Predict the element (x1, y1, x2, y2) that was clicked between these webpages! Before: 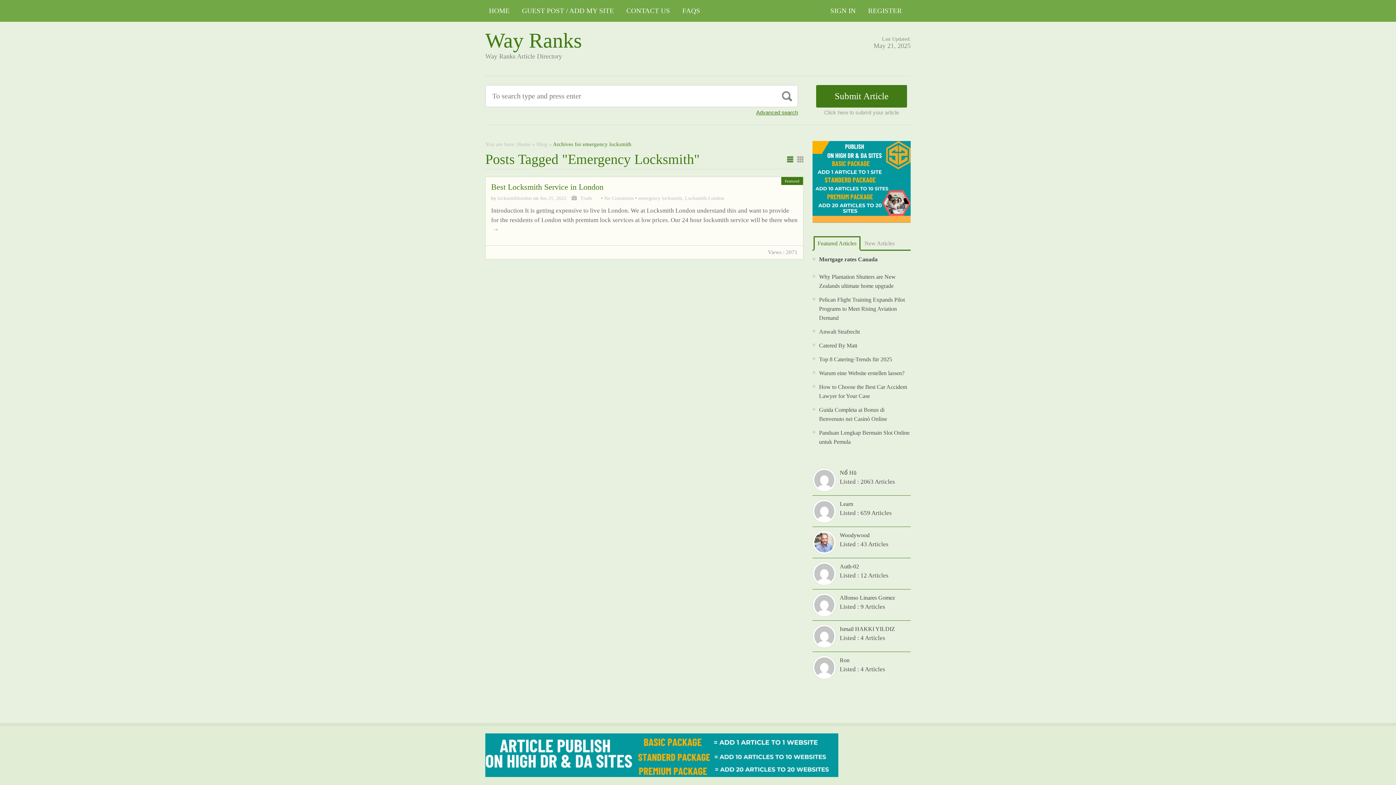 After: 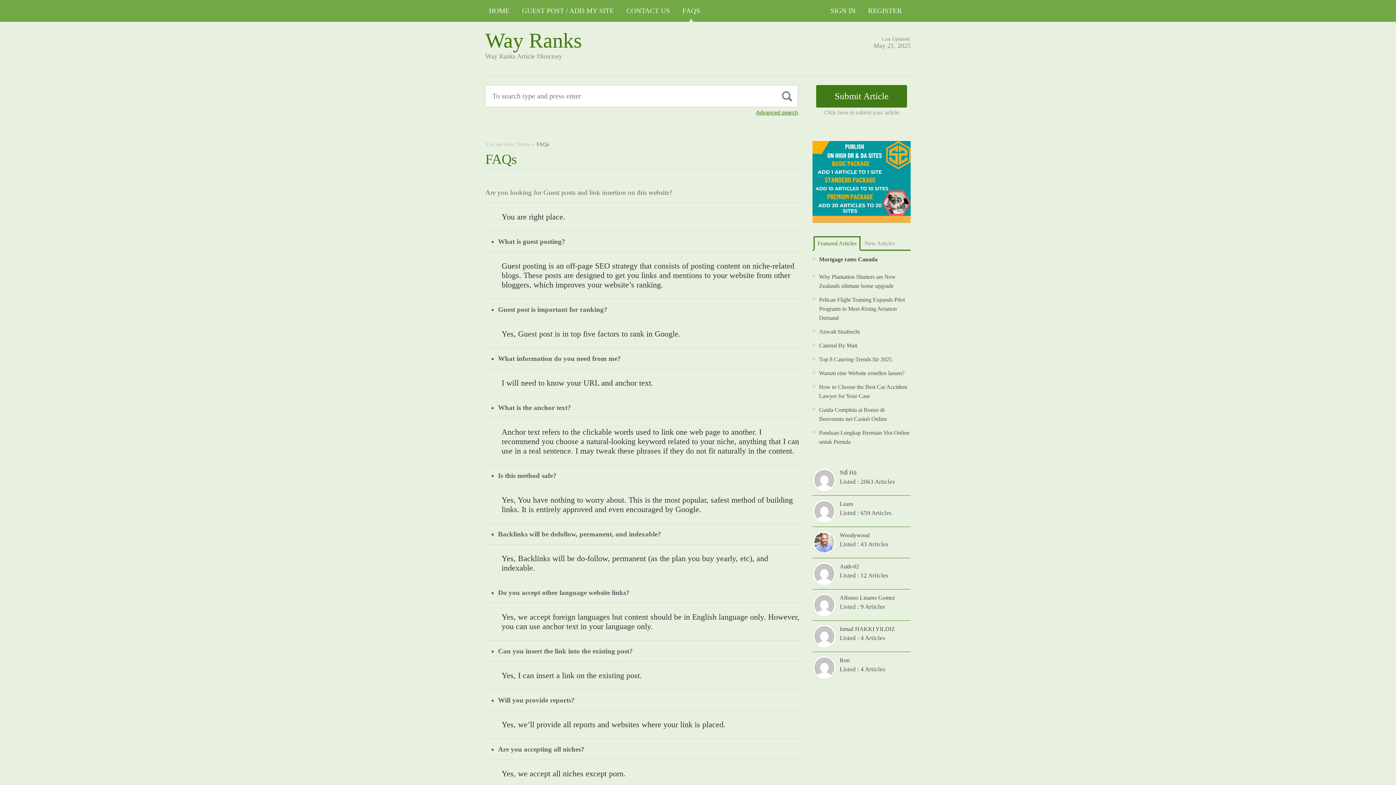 Action: label: FAQS bbox: (678, 0, 704, 21)